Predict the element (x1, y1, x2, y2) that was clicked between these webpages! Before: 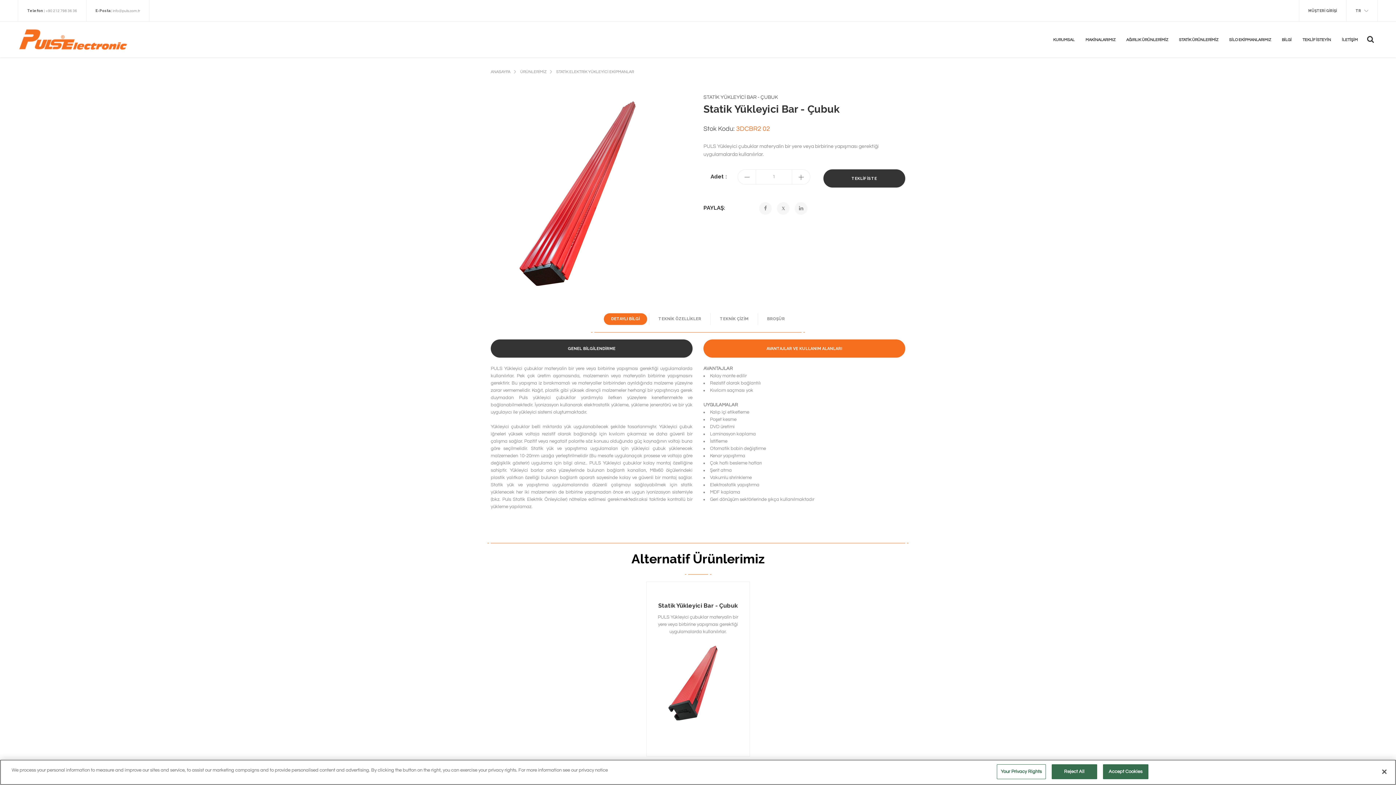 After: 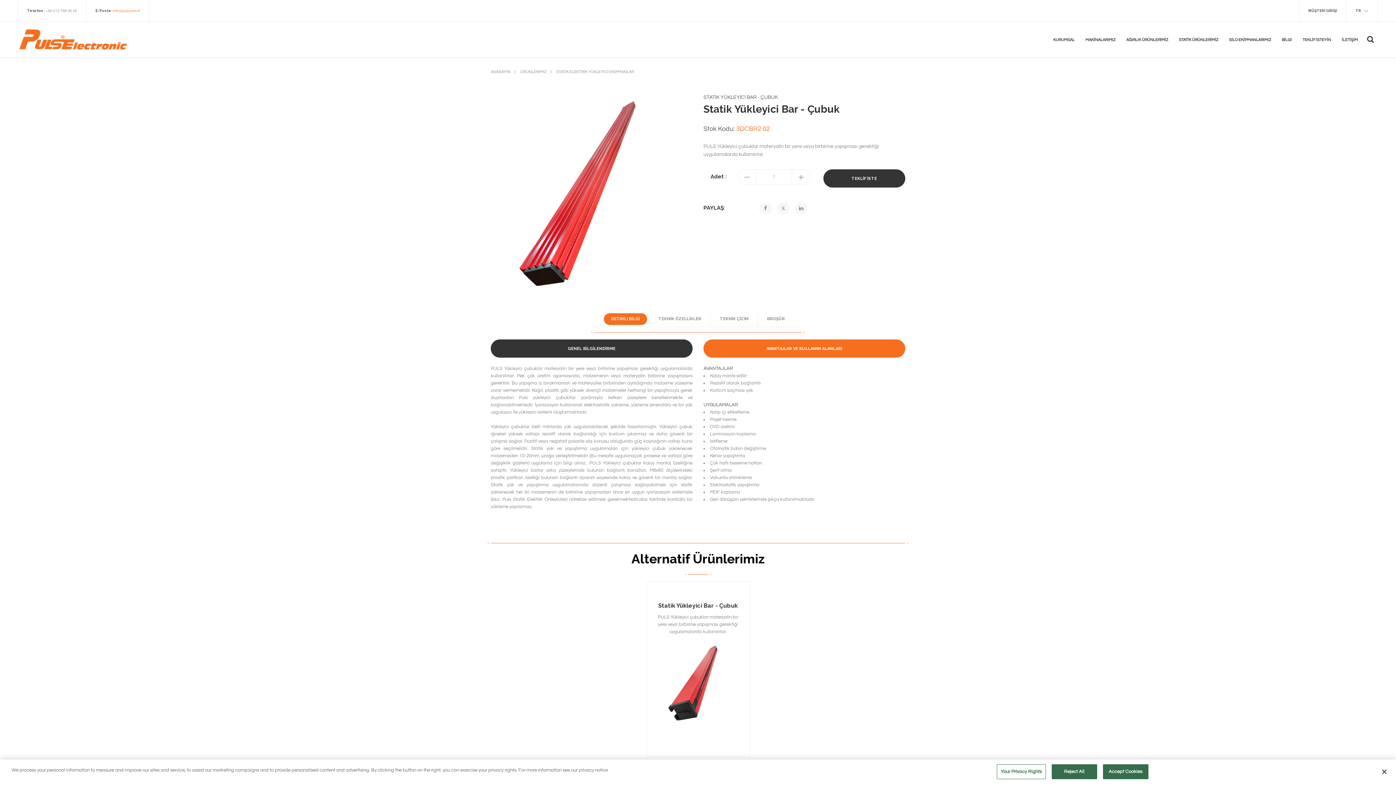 Action: bbox: (112, 9, 140, 12) label: info@puls.com.tr